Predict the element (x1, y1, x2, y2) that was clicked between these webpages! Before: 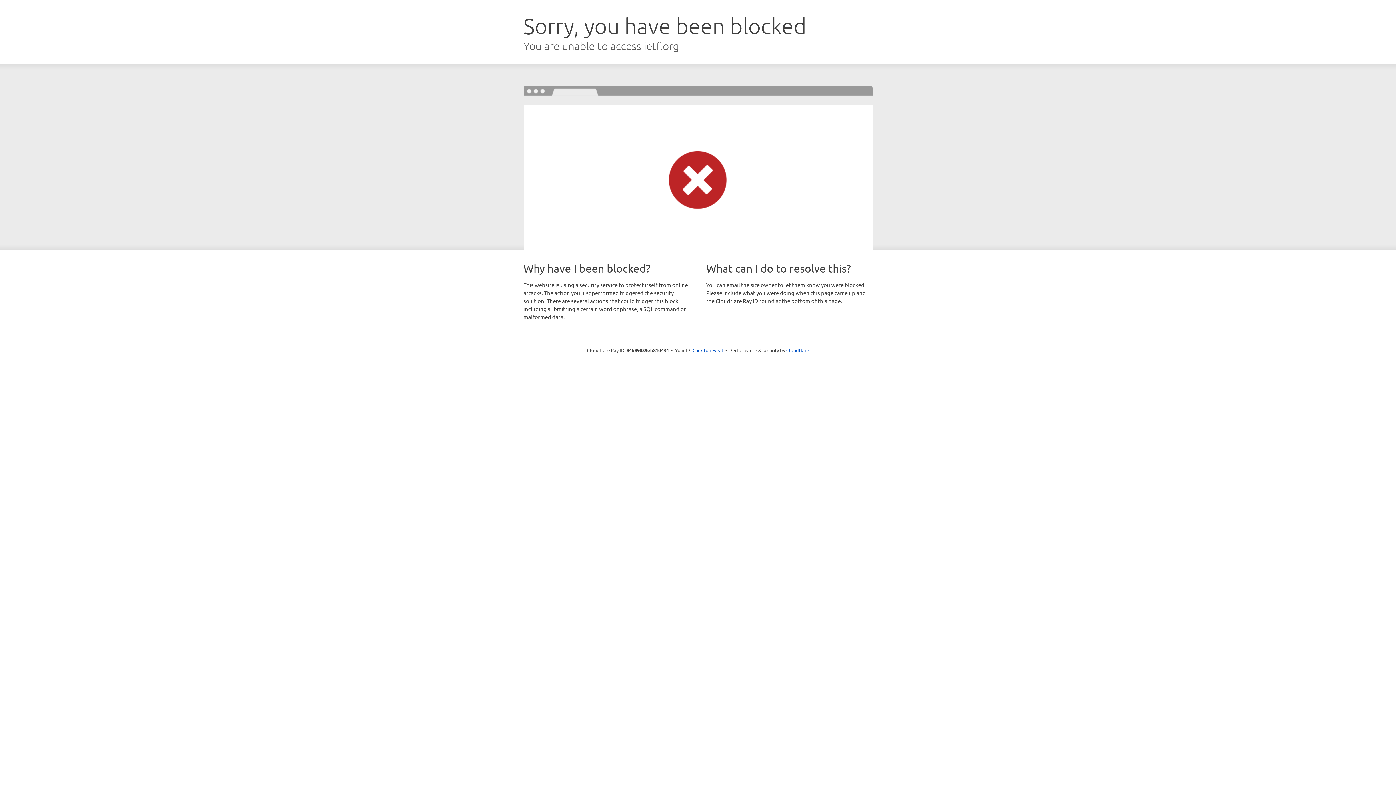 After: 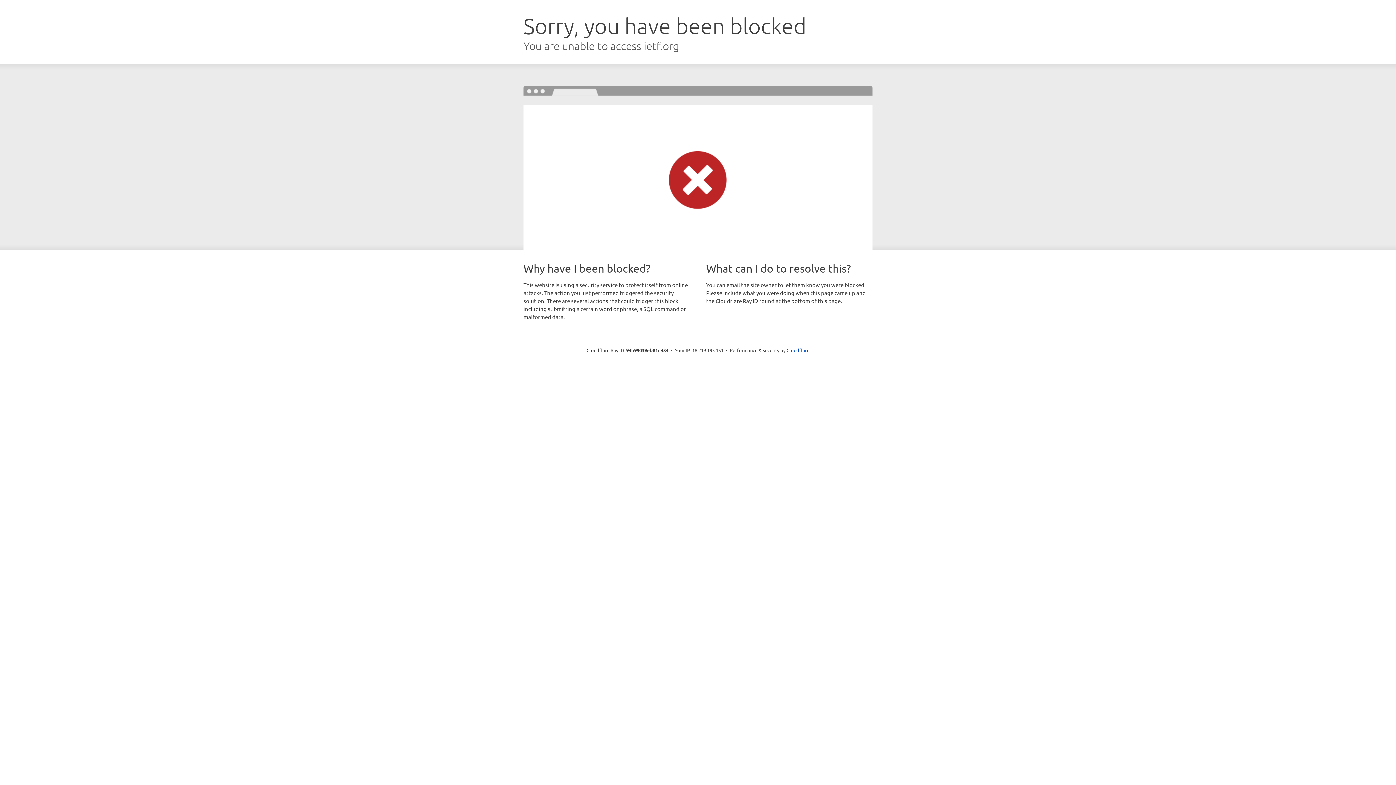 Action: bbox: (692, 346, 723, 353) label: Click to reveal